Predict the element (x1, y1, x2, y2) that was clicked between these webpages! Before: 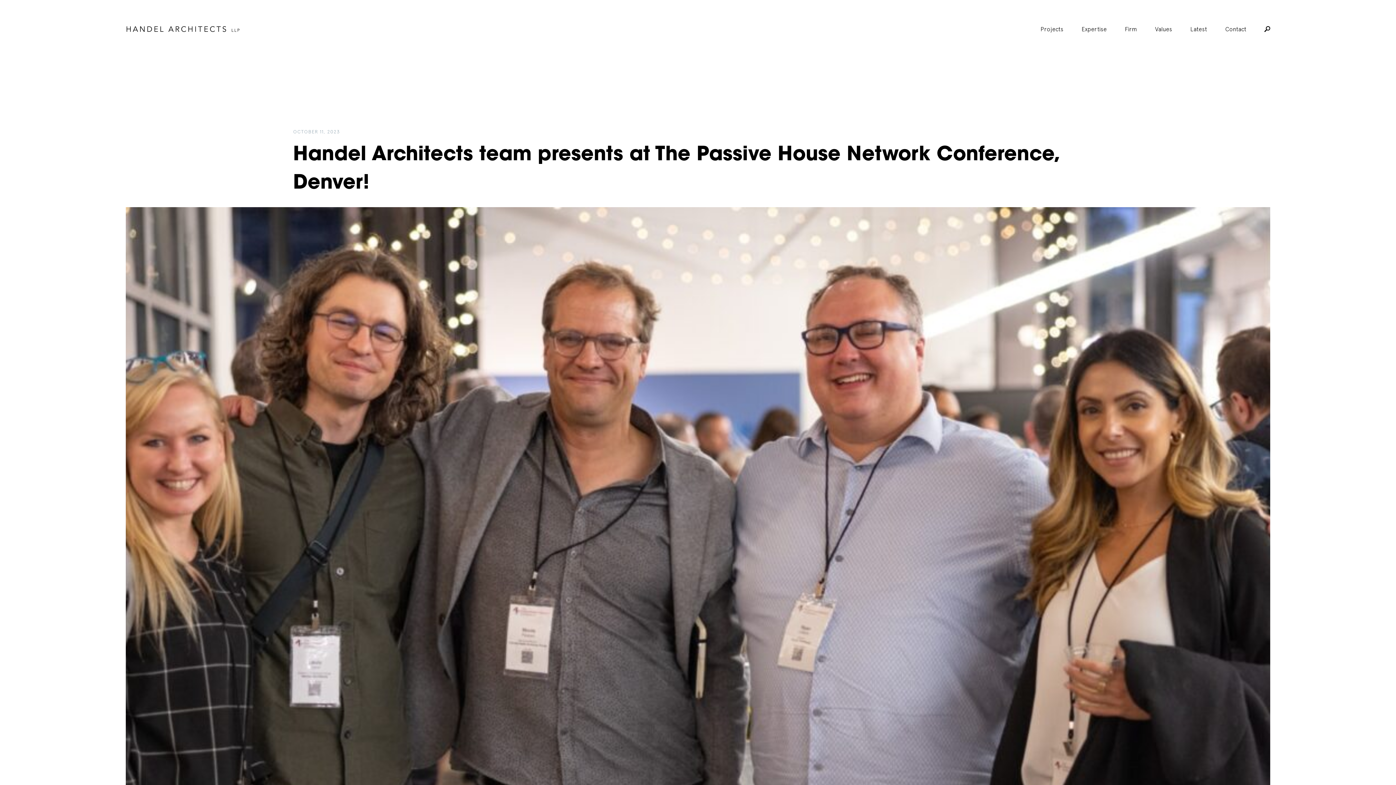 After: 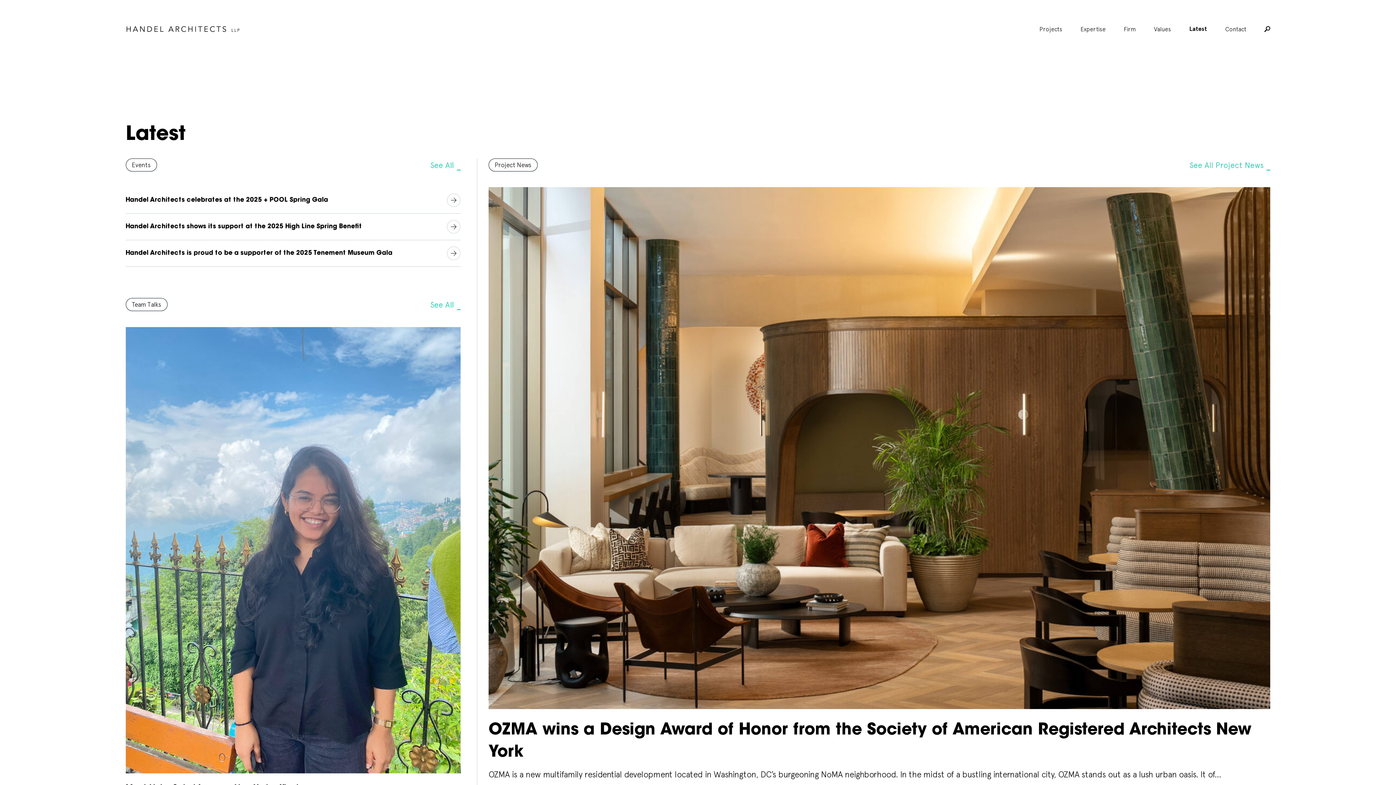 Action: bbox: (1190, 25, 1207, 32) label: Latest